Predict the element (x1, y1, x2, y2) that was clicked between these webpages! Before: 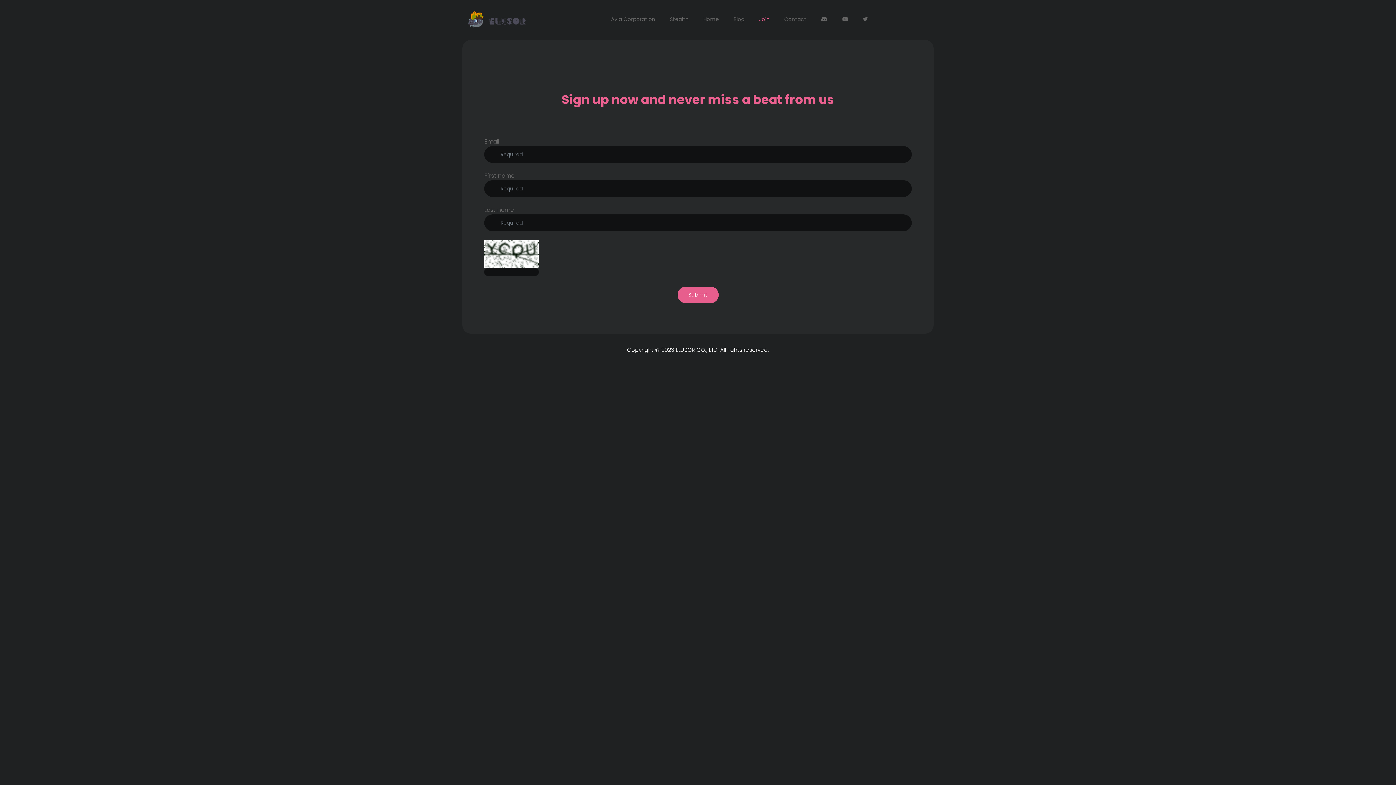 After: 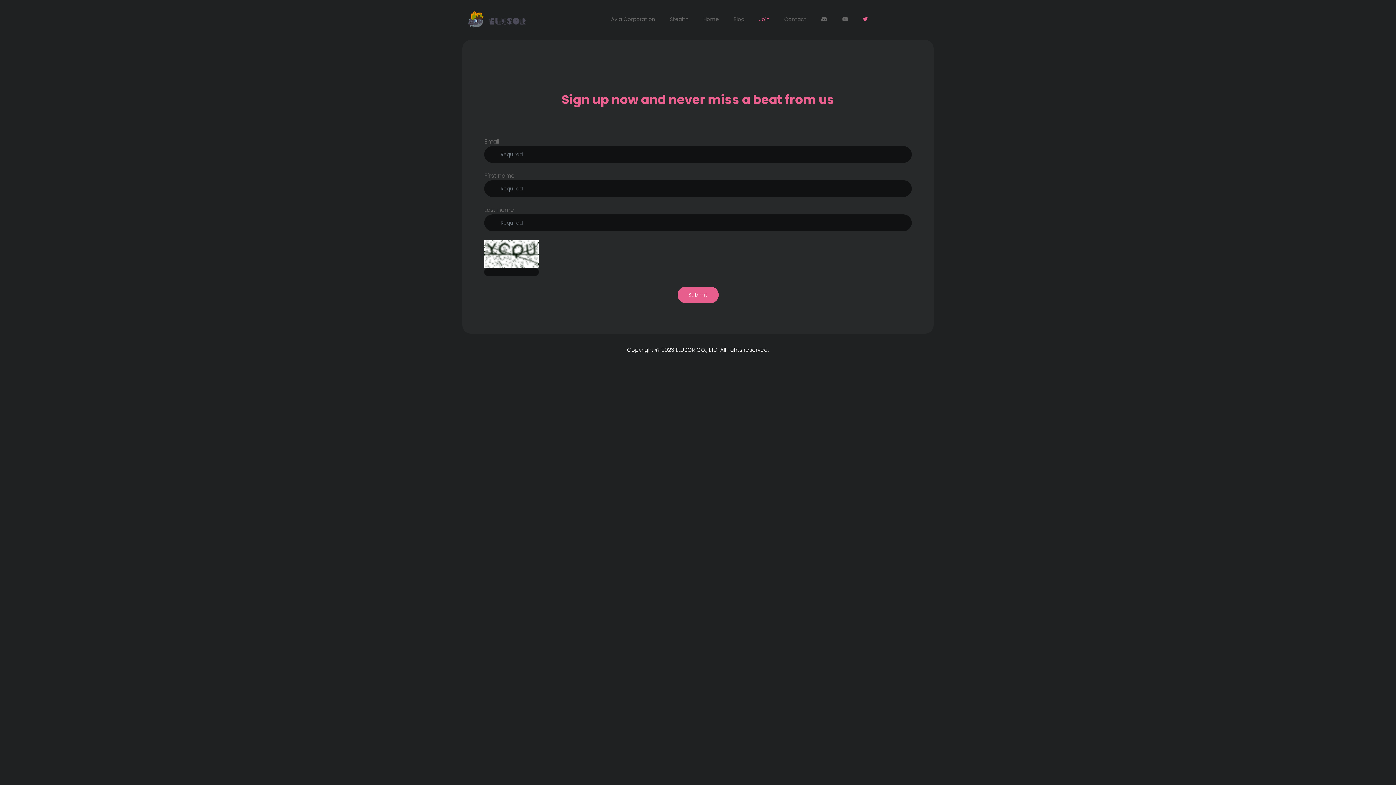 Action: bbox: (859, 10, 871, 28)